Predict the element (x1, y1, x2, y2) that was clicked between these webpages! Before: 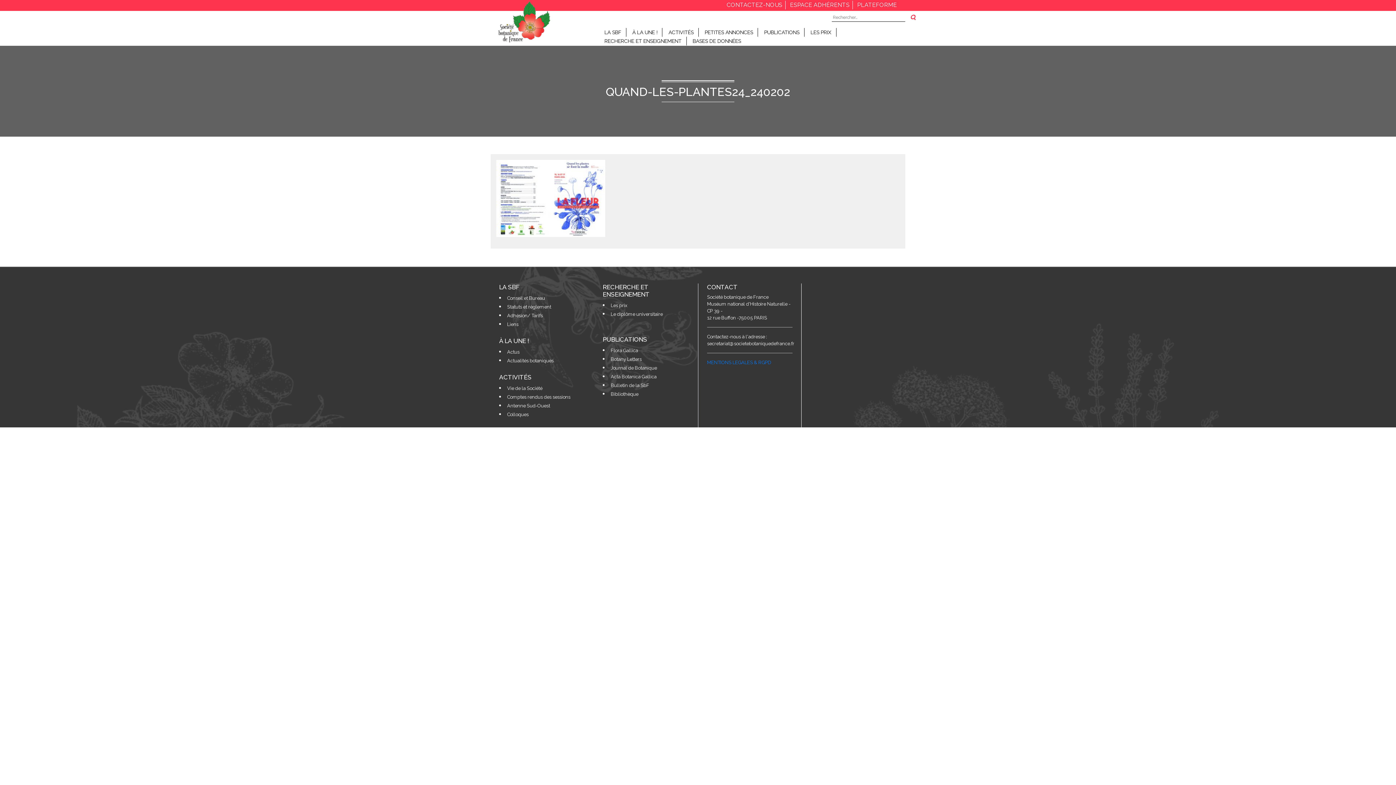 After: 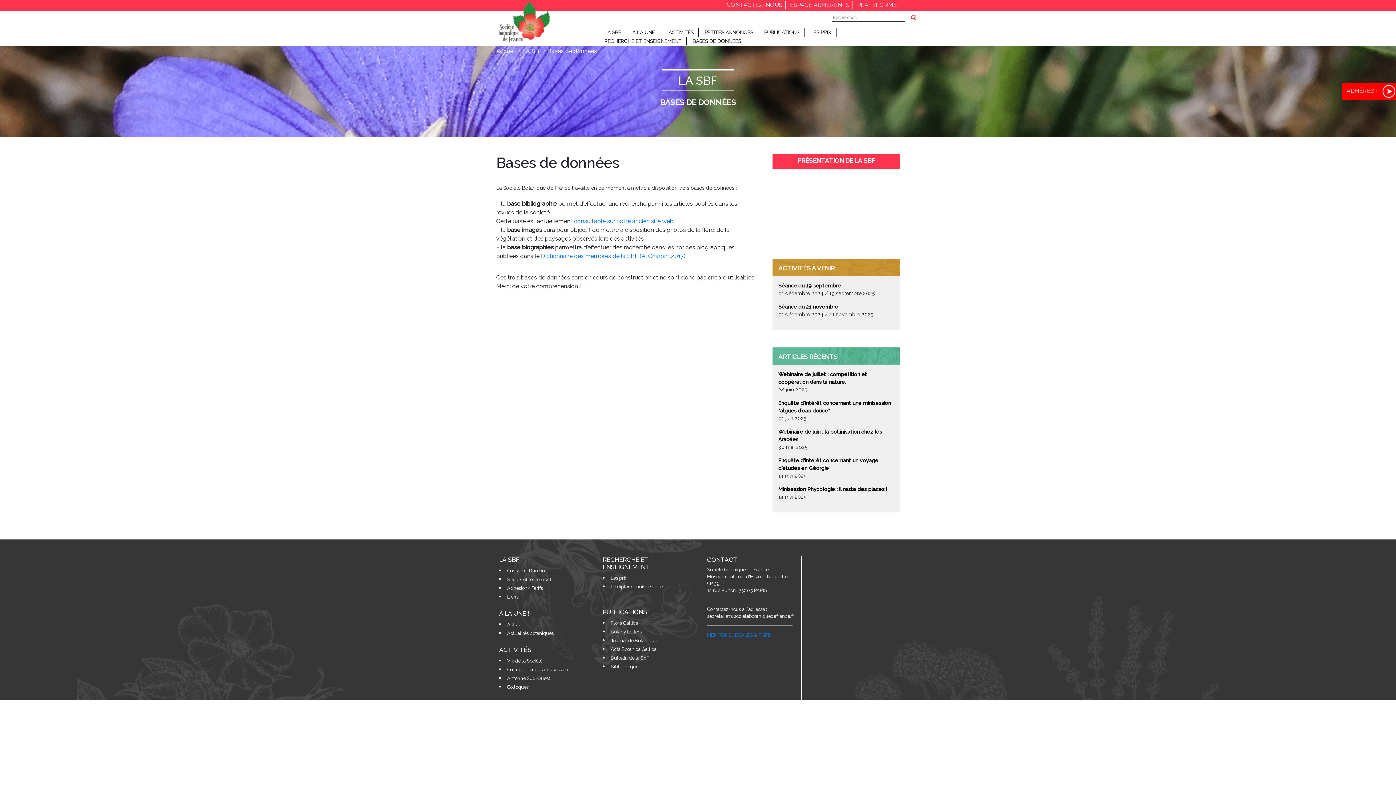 Action: label: BASES DE DONNÉES bbox: (692, 38, 741, 44)